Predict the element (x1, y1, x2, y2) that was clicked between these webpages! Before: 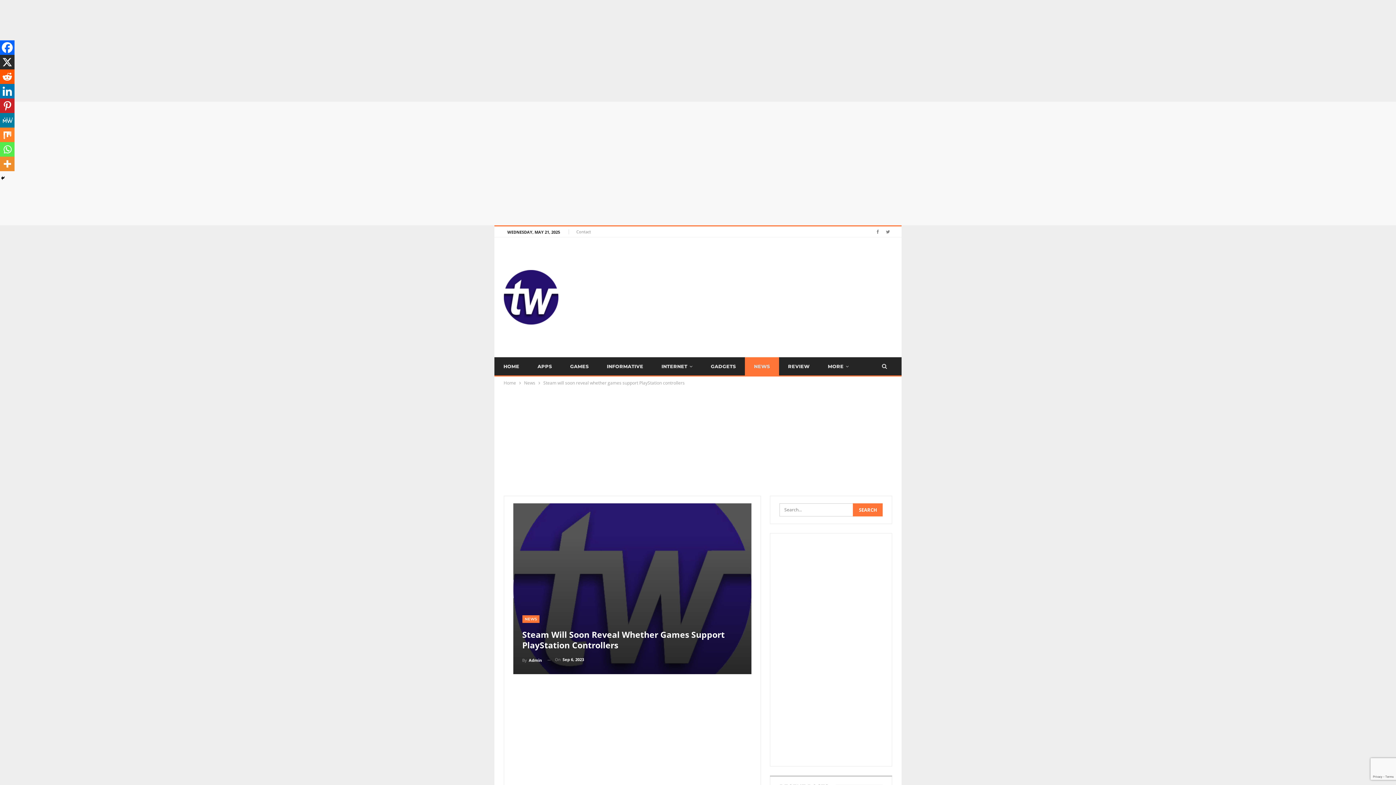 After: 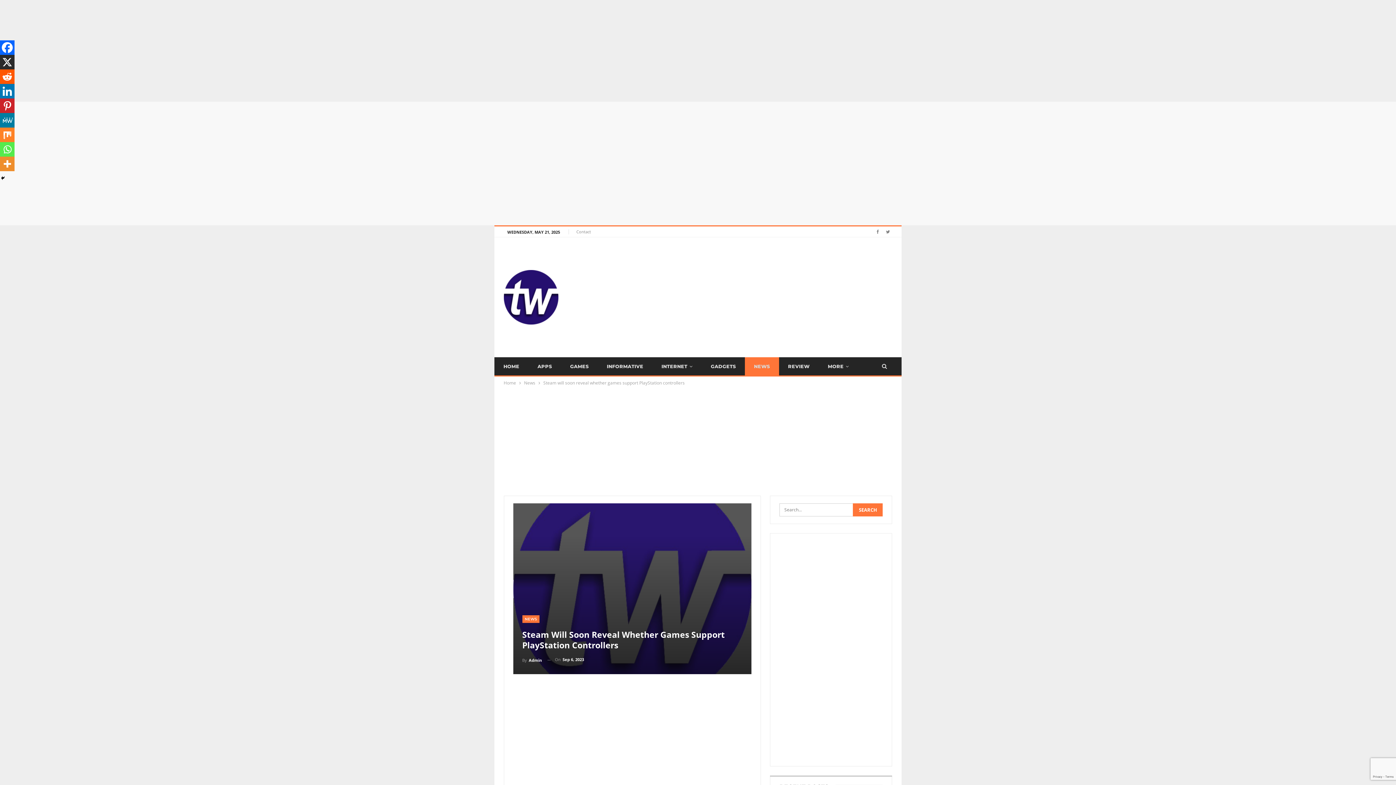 Action: bbox: (0, 69, 14, 84) label: Reddit